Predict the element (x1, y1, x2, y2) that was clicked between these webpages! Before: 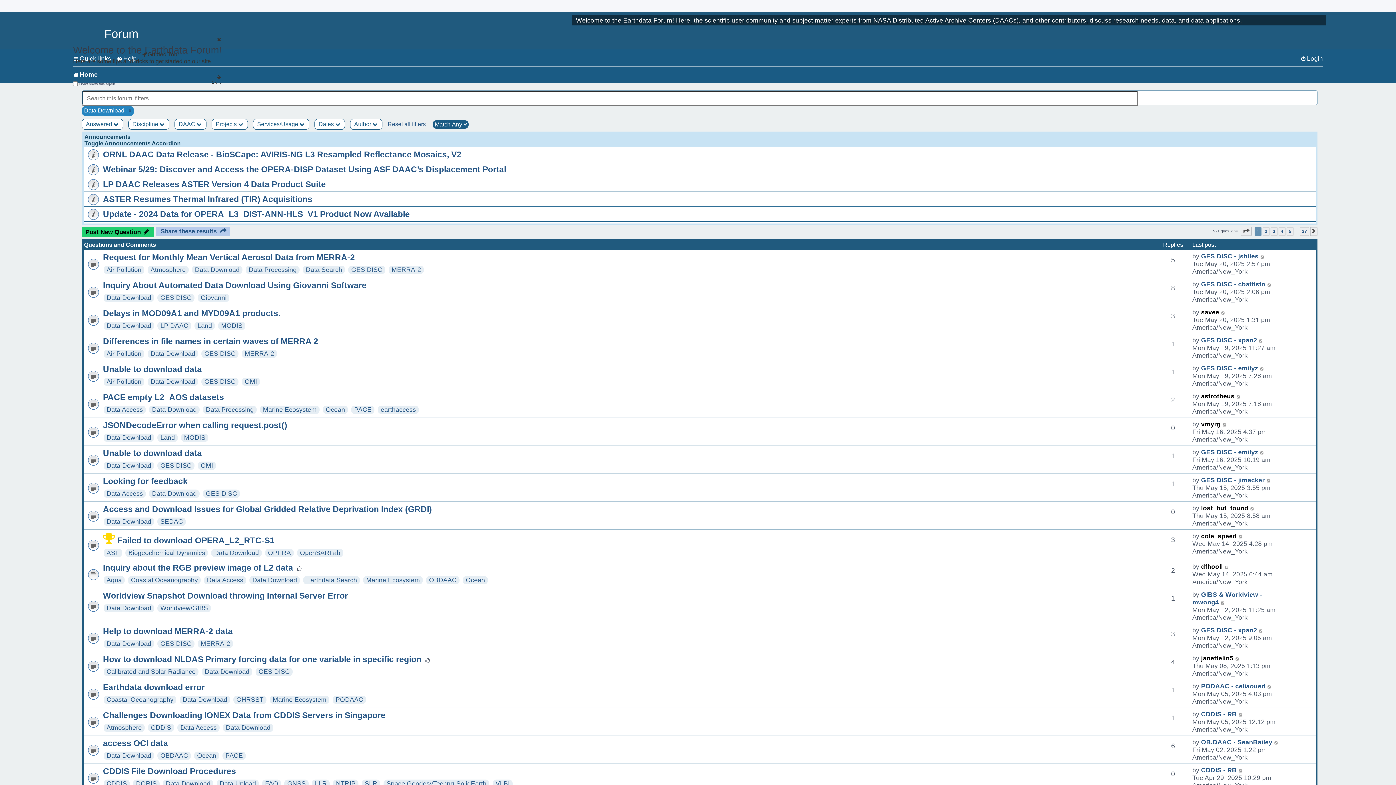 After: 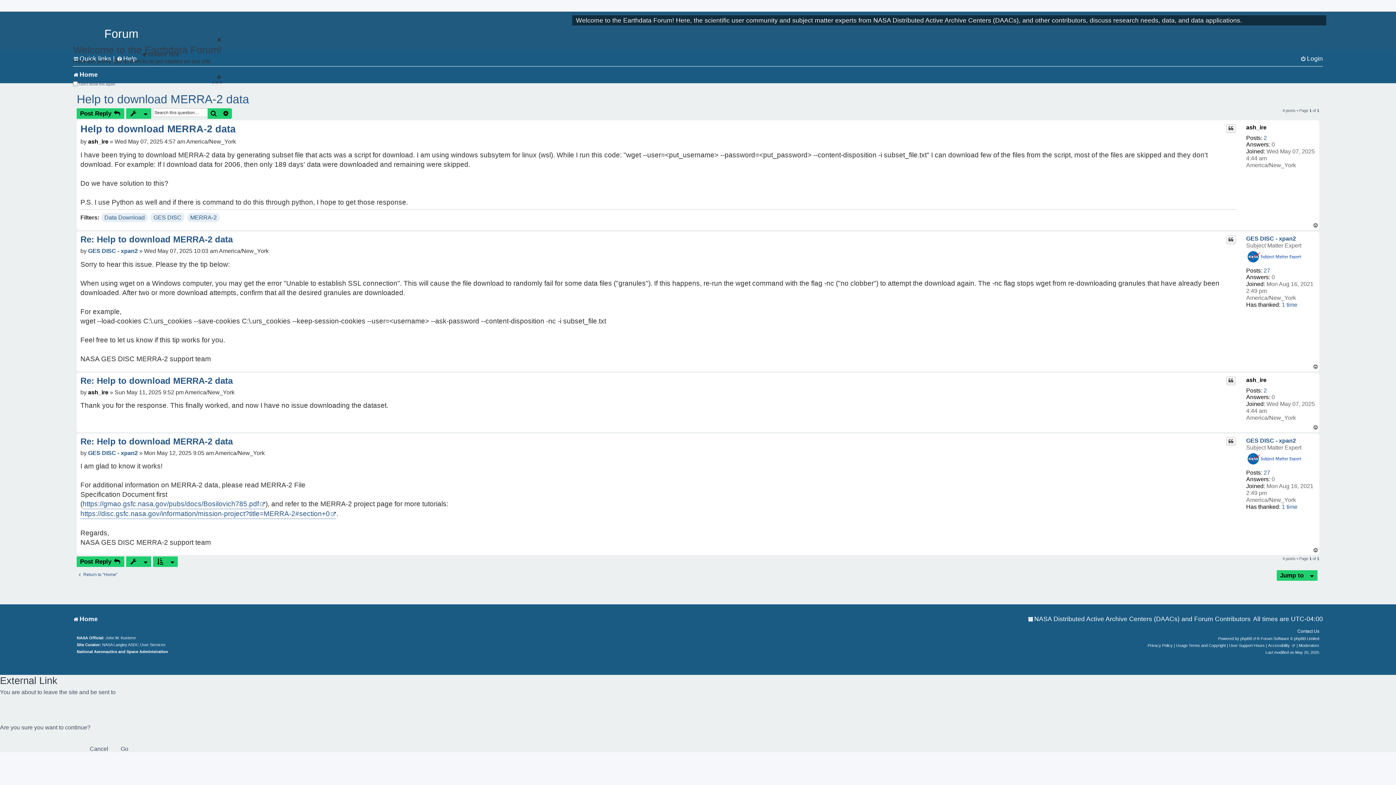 Action: bbox: (102, 626, 232, 636) label: Help to download MERRA-2 data